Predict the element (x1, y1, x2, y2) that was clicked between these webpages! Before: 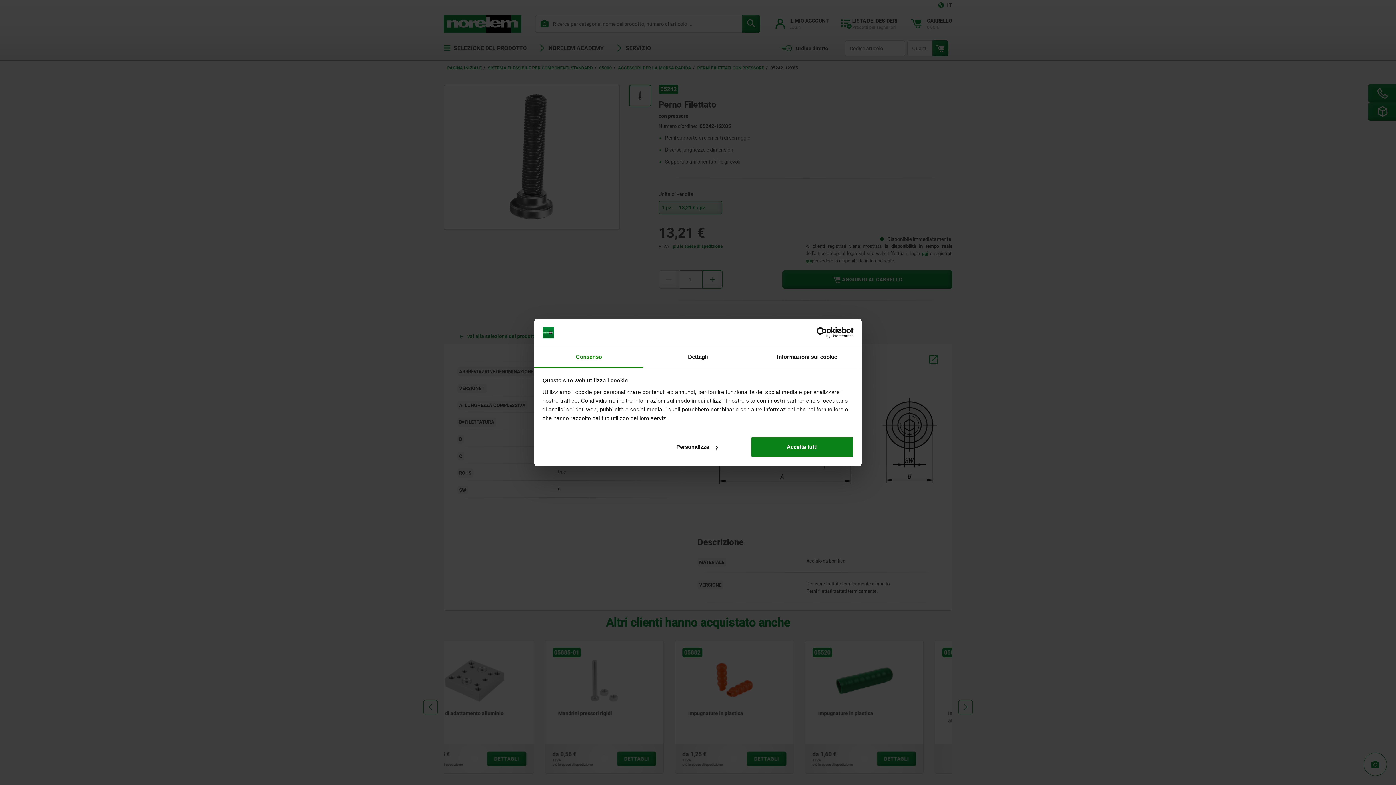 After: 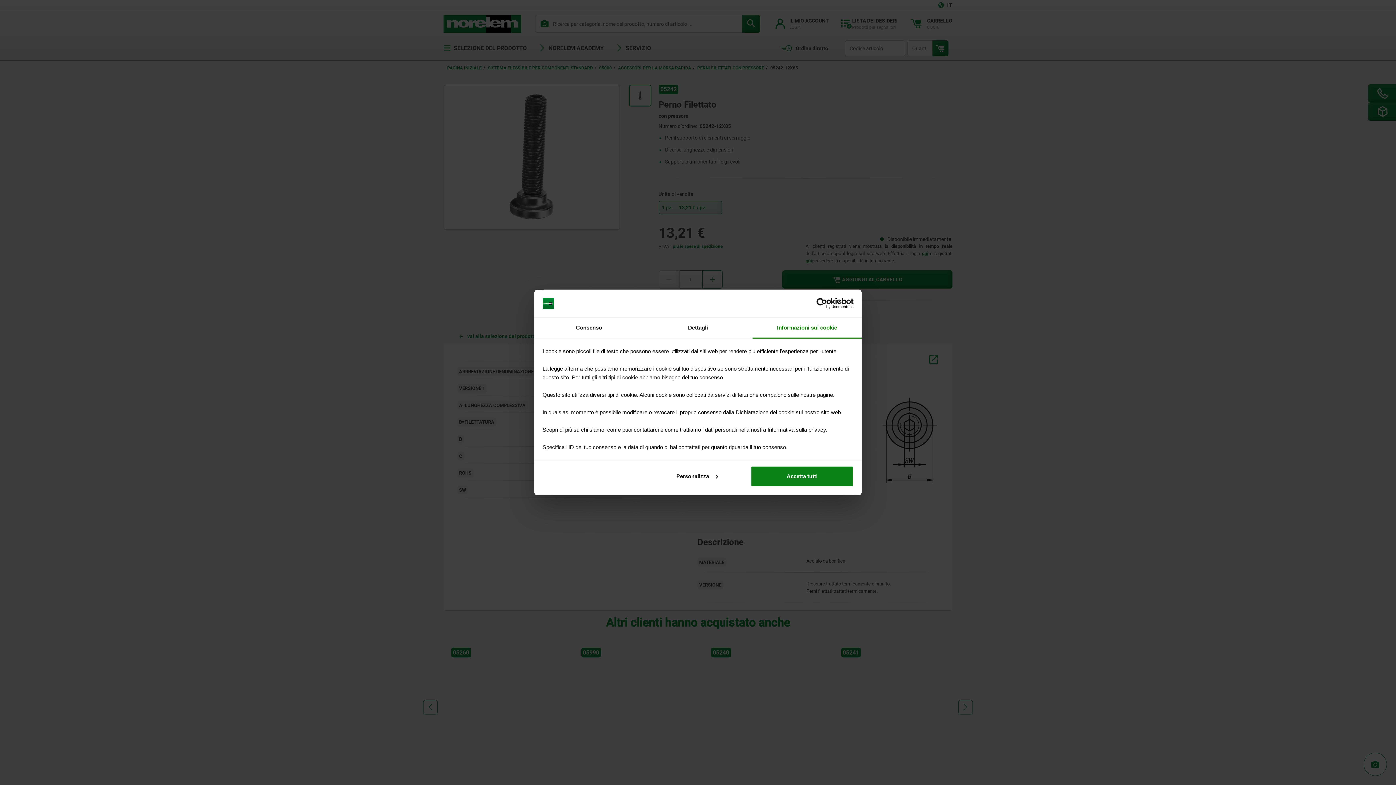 Action: label: Informazioni sui cookie bbox: (752, 347, 861, 367)